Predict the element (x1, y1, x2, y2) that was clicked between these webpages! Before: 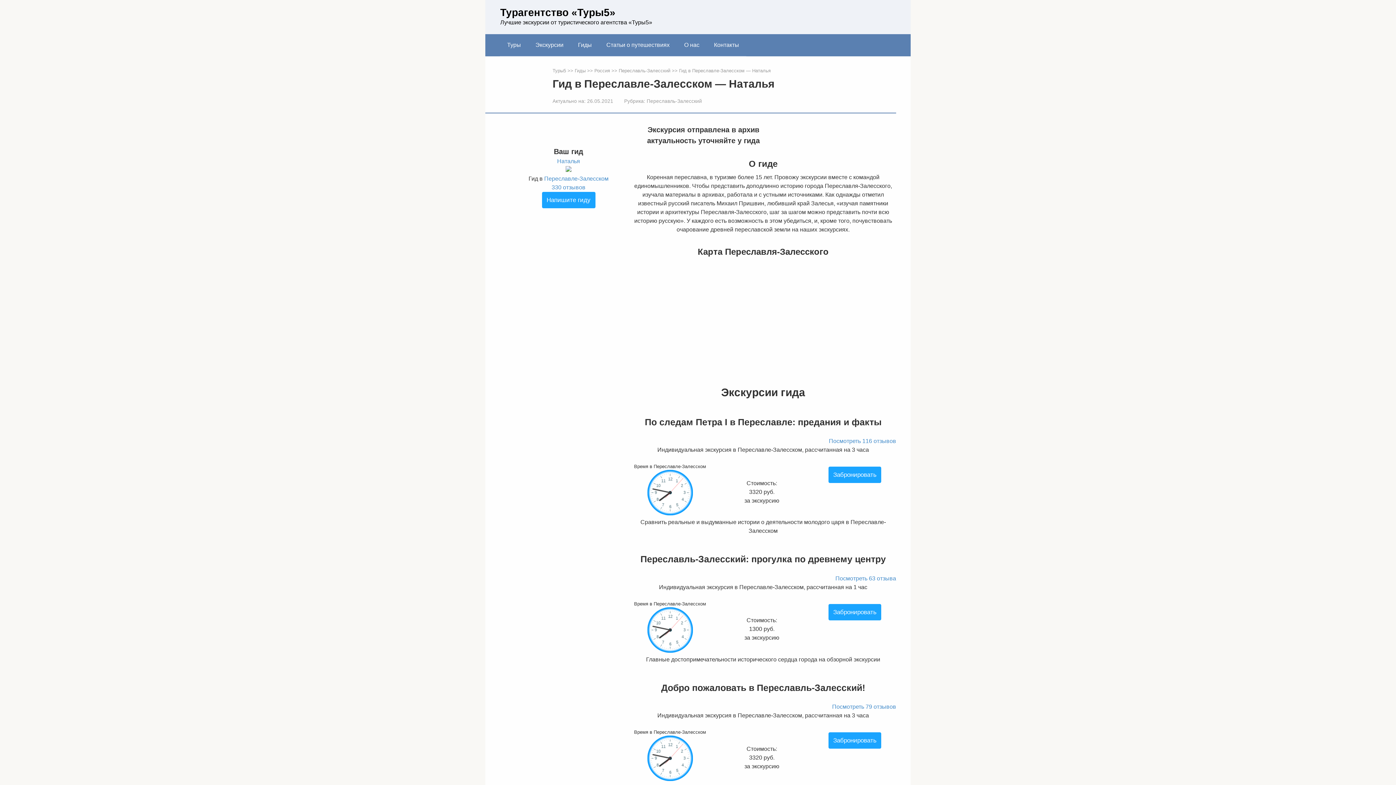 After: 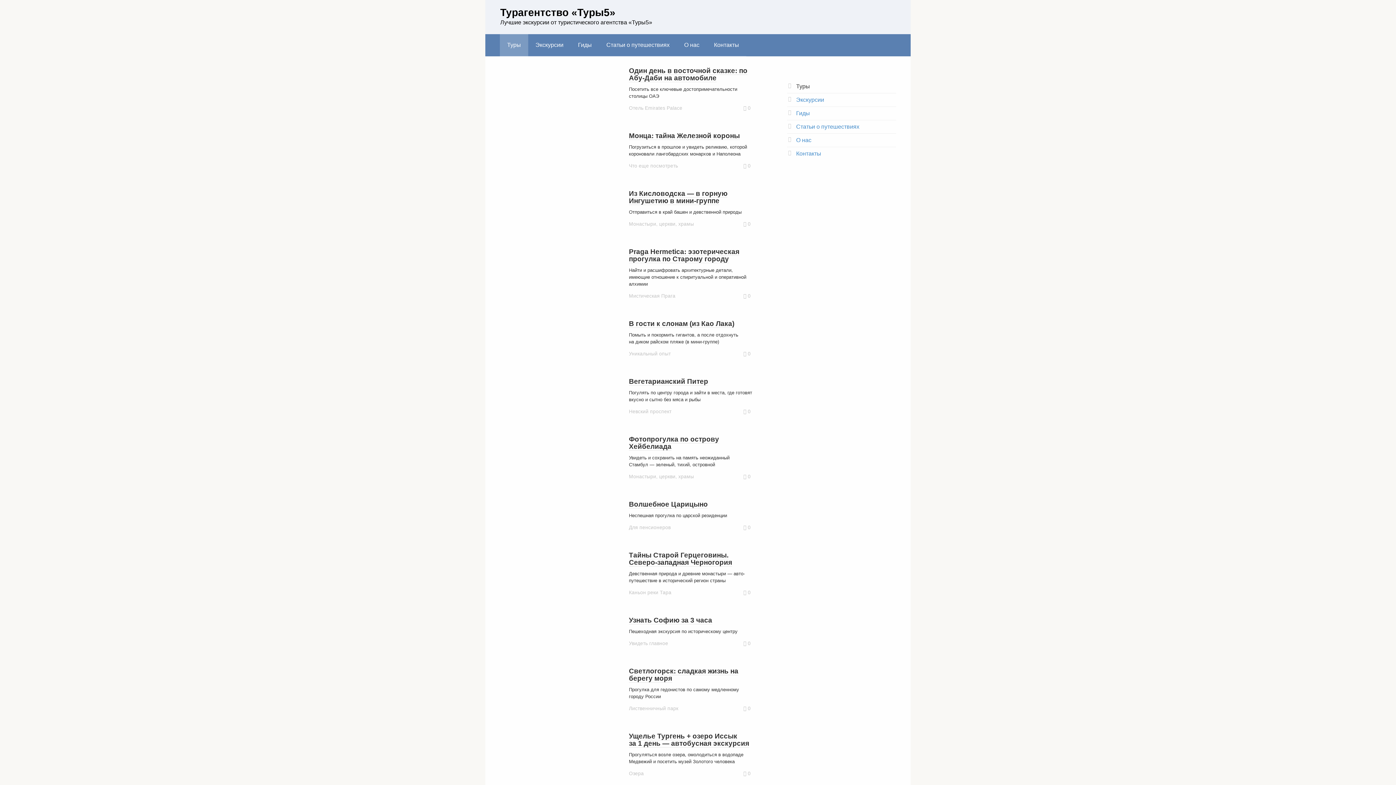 Action: bbox: (552, 68, 566, 73) label: Туры5